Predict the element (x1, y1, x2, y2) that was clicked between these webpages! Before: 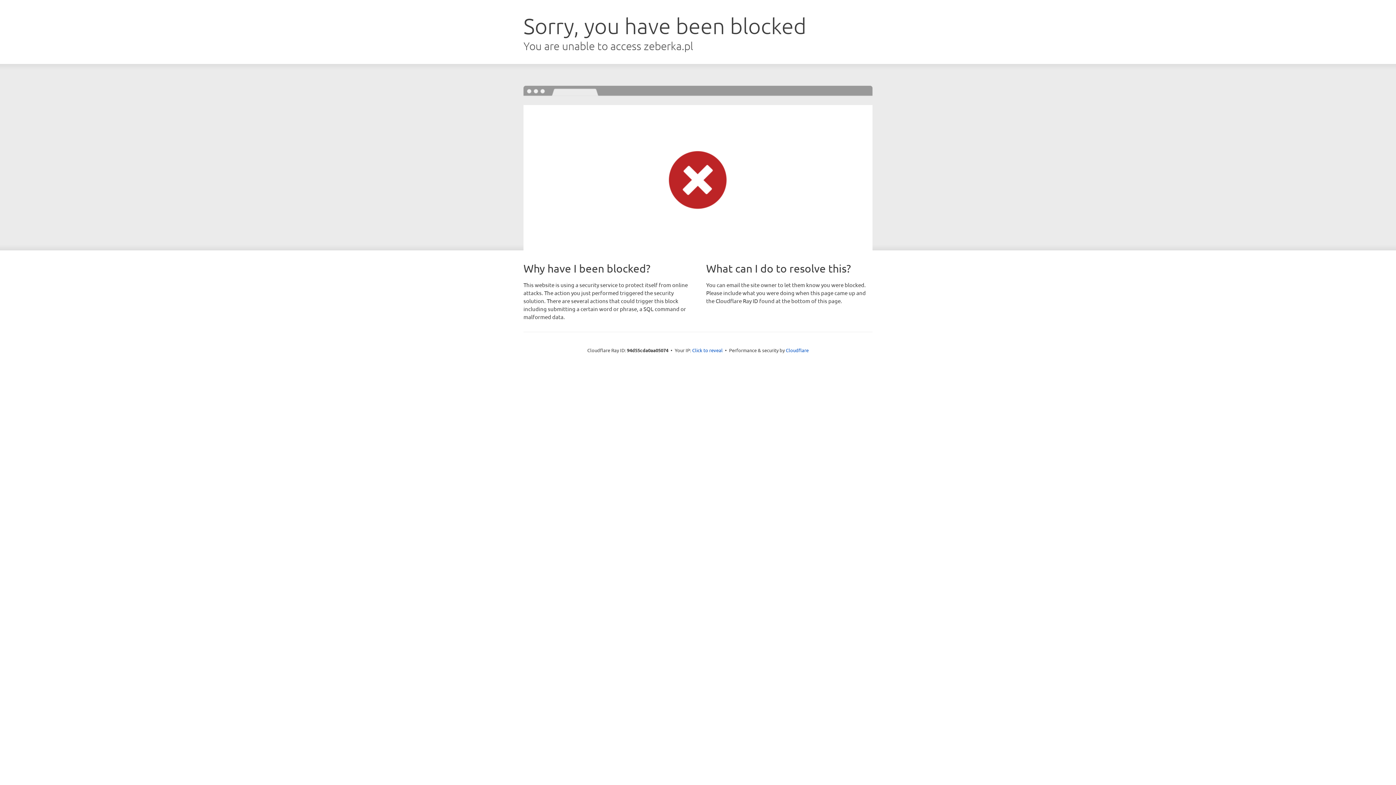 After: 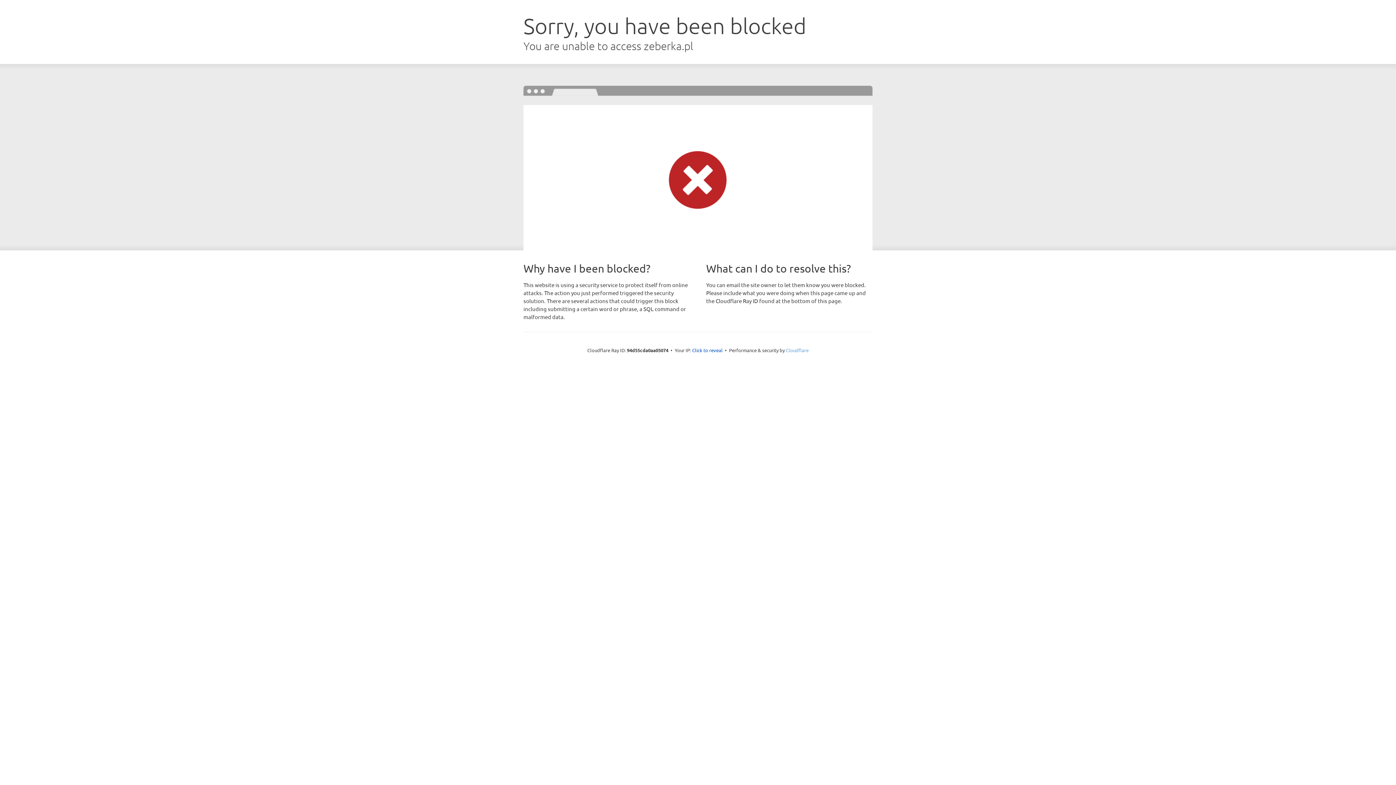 Action: label: Cloudflare bbox: (786, 347, 808, 353)